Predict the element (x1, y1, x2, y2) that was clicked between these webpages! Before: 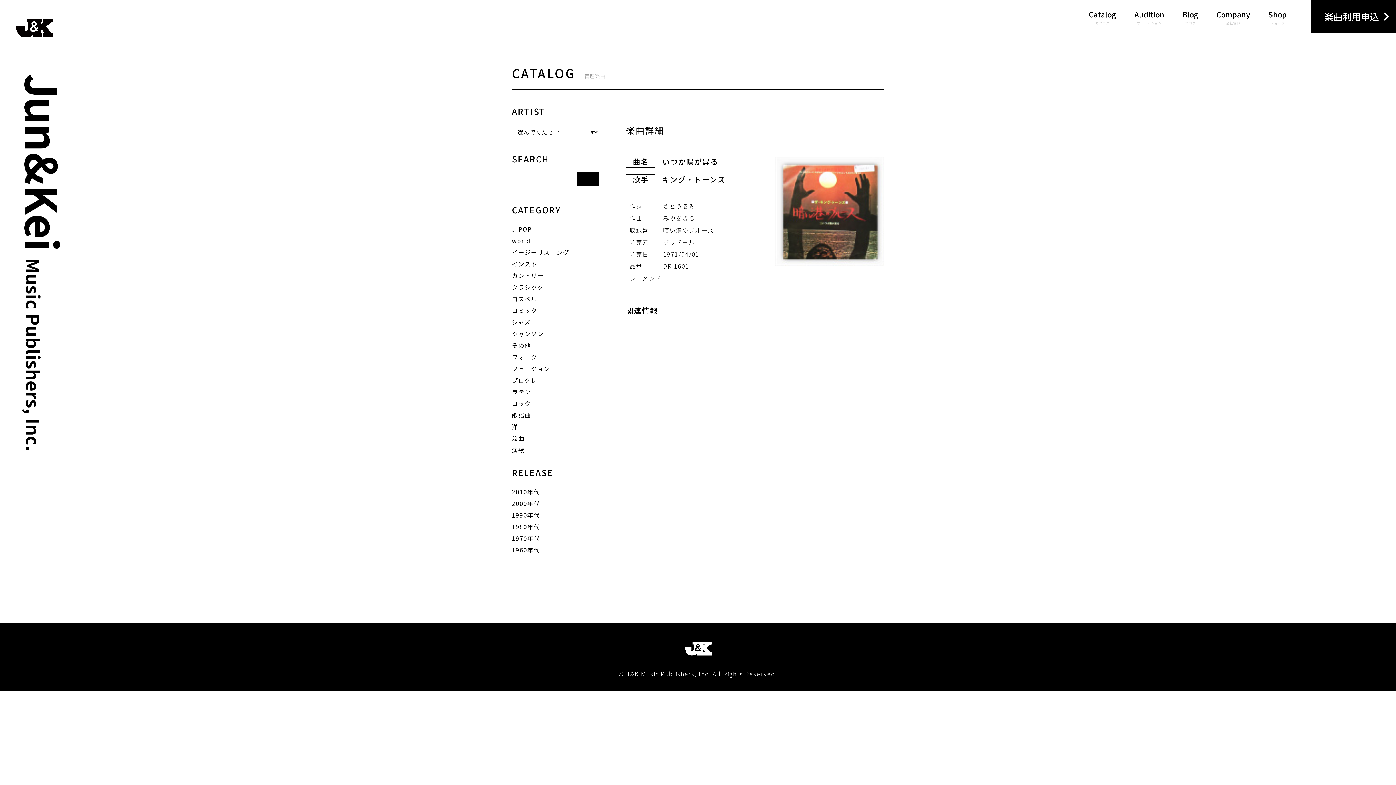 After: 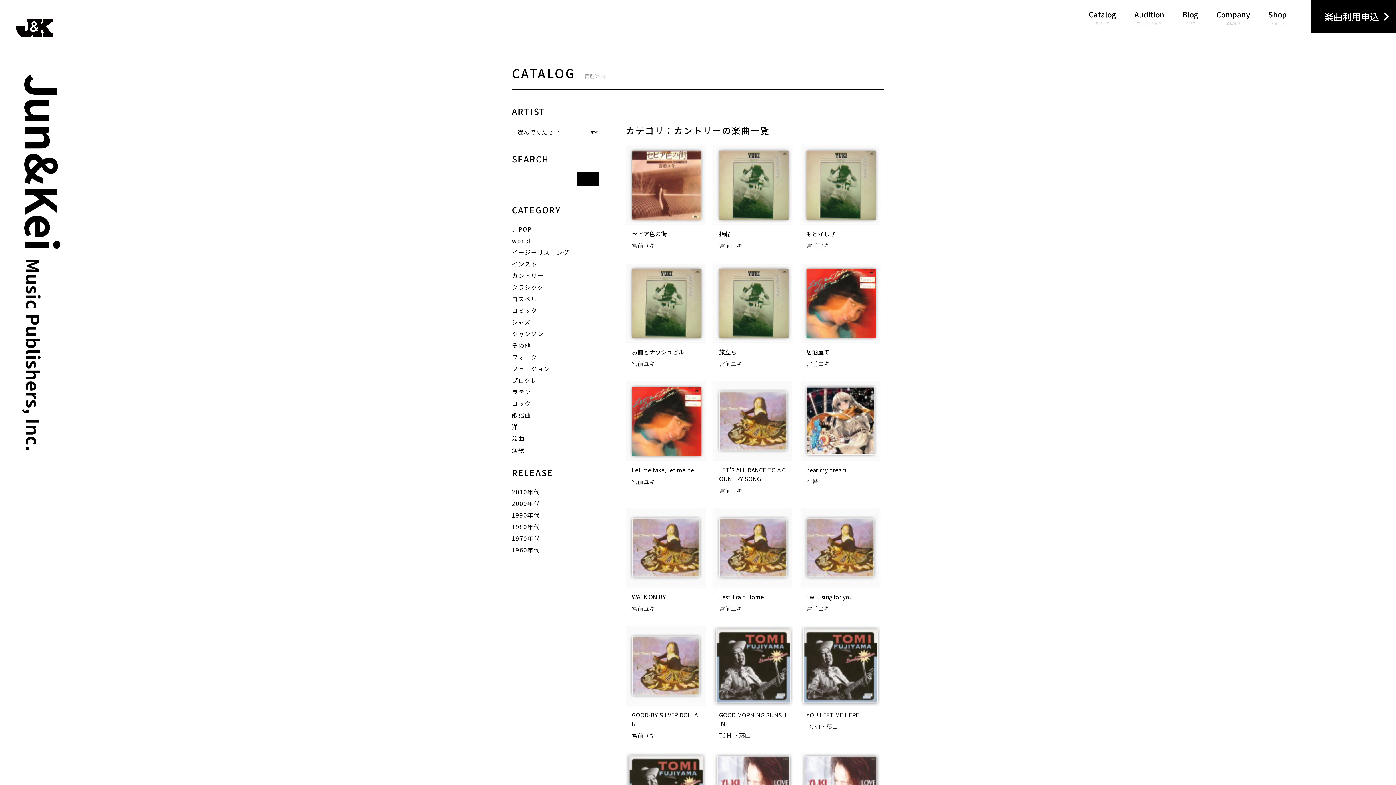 Action: label: カントリー bbox: (512, 272, 599, 278)